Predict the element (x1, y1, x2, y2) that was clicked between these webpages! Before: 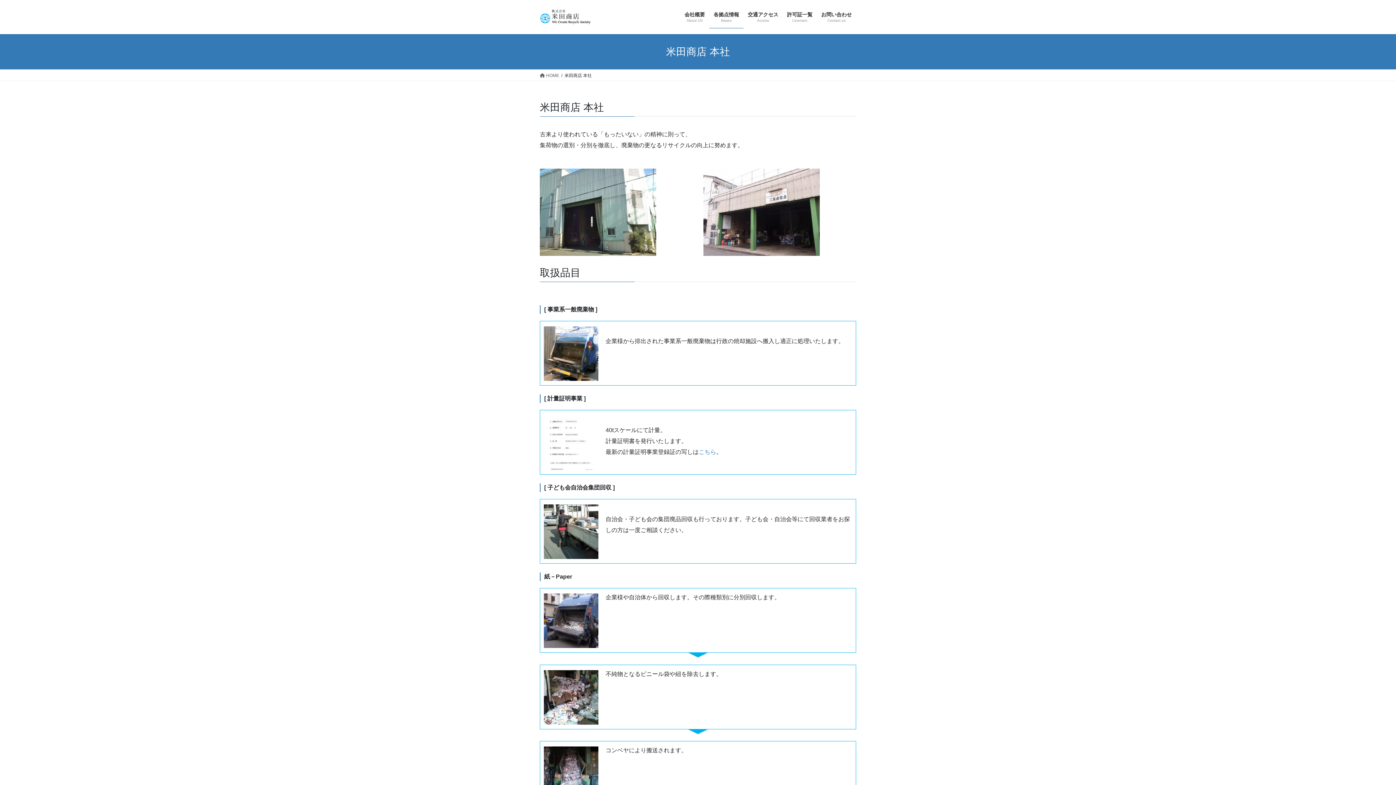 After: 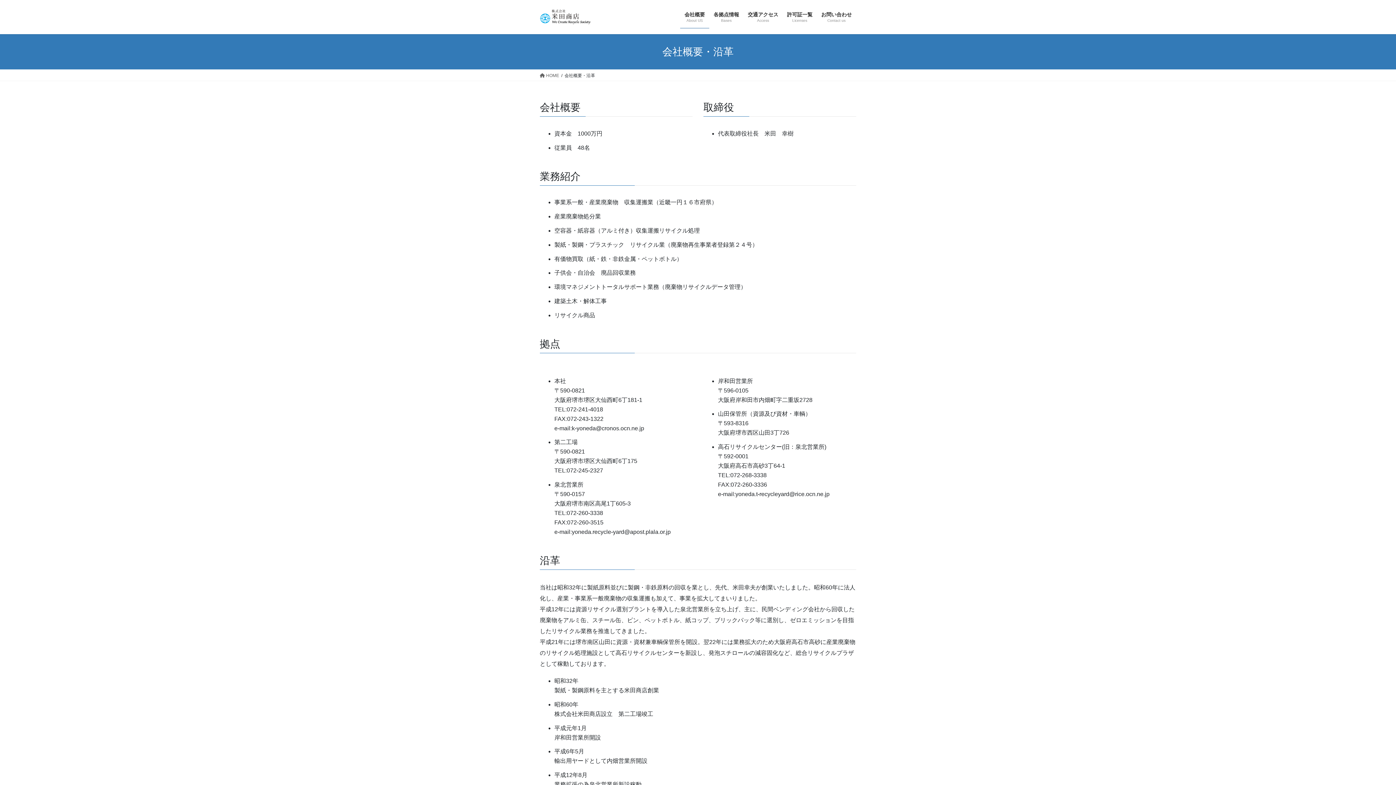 Action: label: 会社概要
About US bbox: (680, 6, 709, 28)